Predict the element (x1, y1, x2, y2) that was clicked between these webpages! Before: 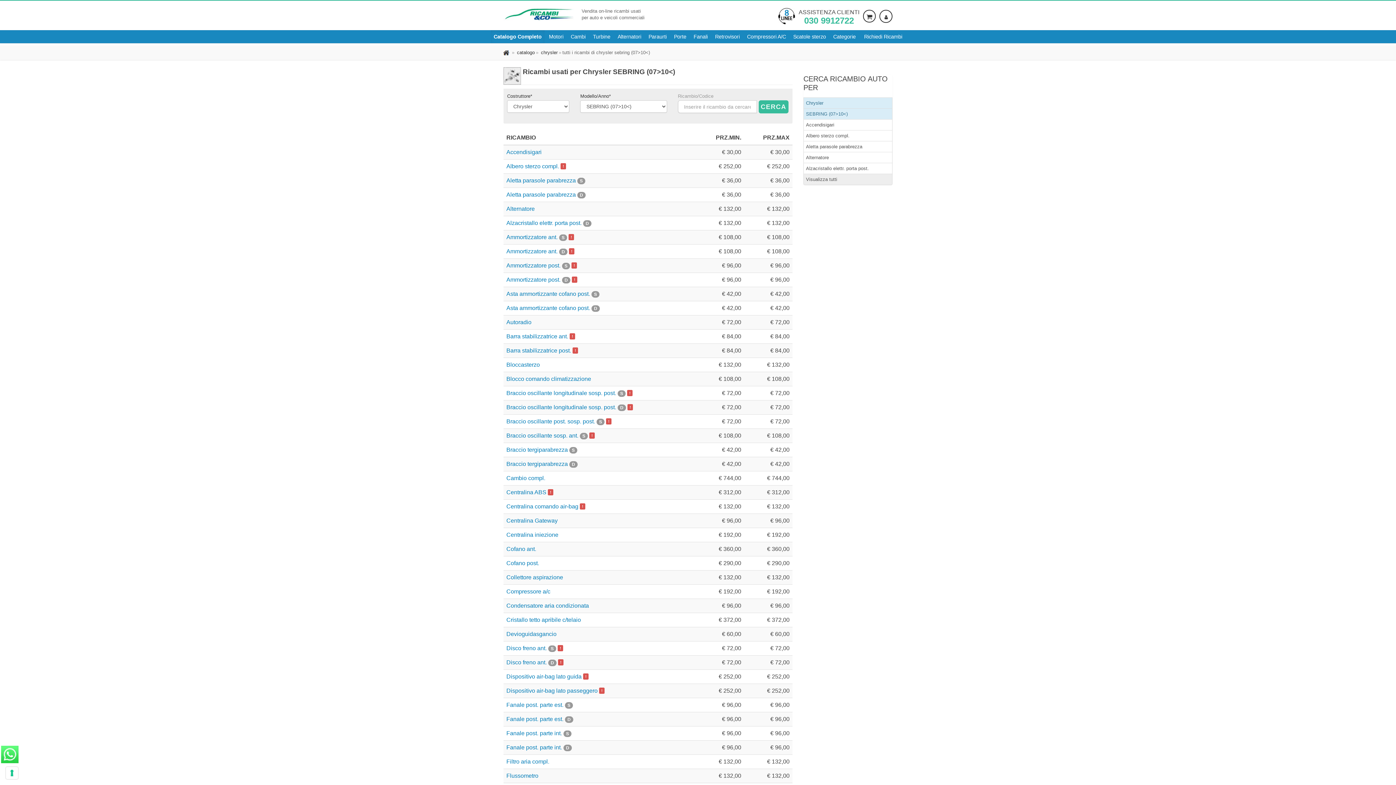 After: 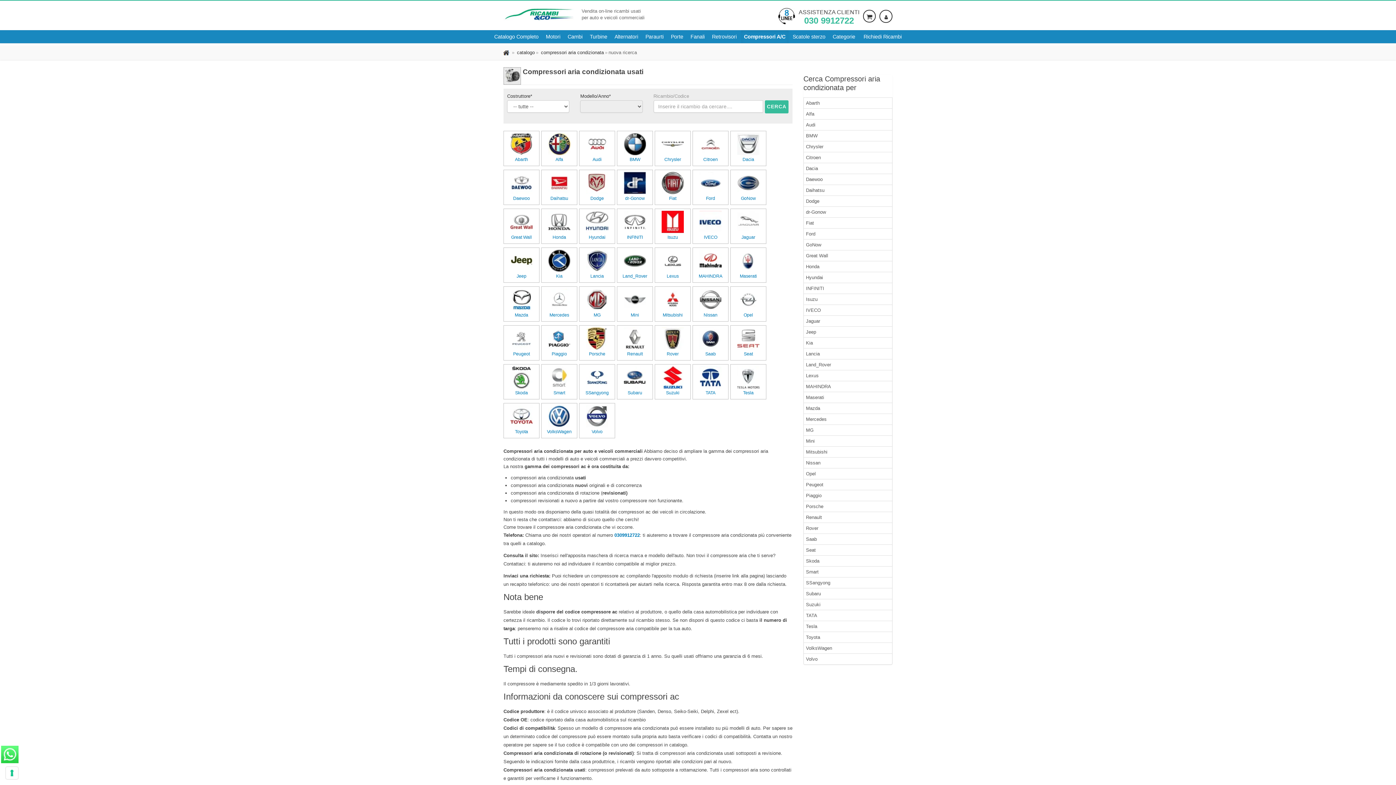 Action: bbox: (744, 30, 789, 43) label: Compressori A/C